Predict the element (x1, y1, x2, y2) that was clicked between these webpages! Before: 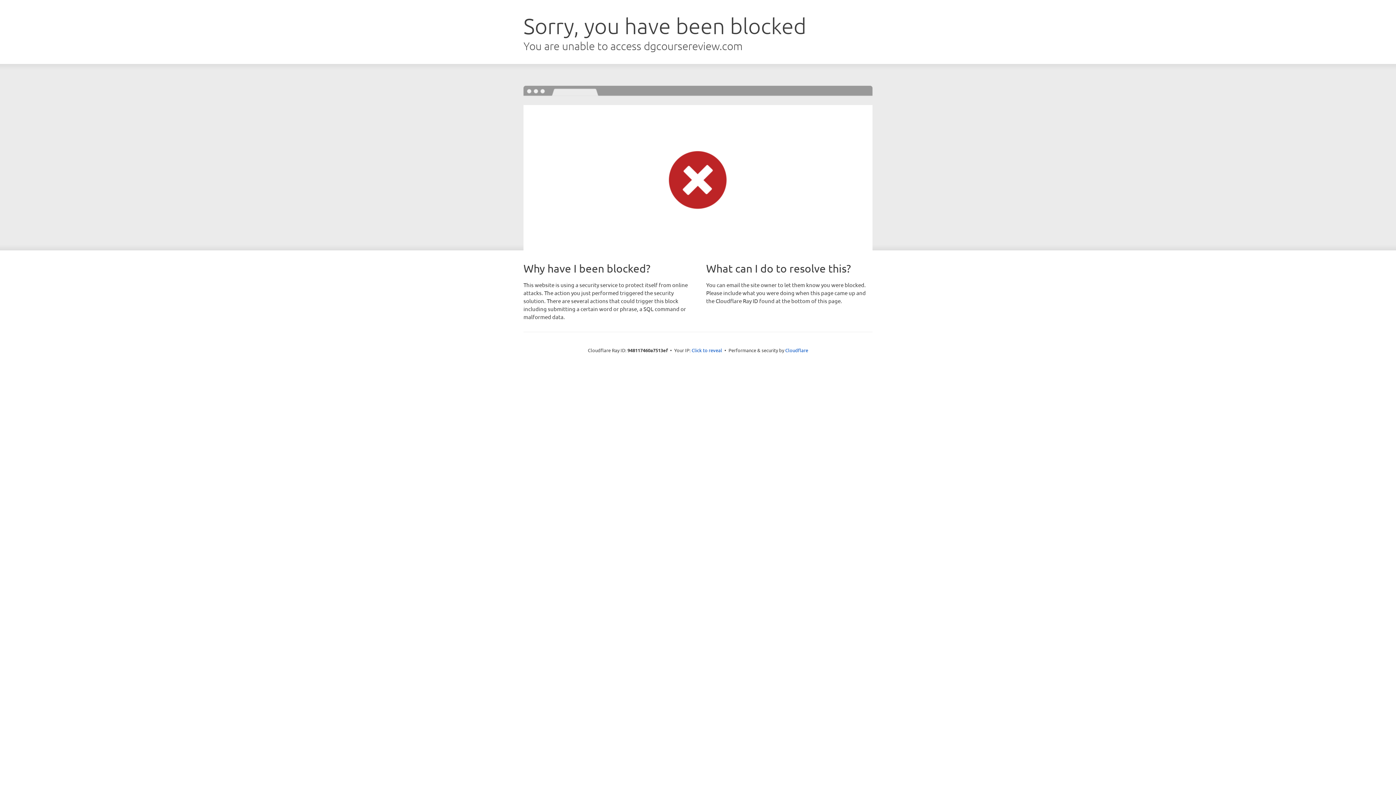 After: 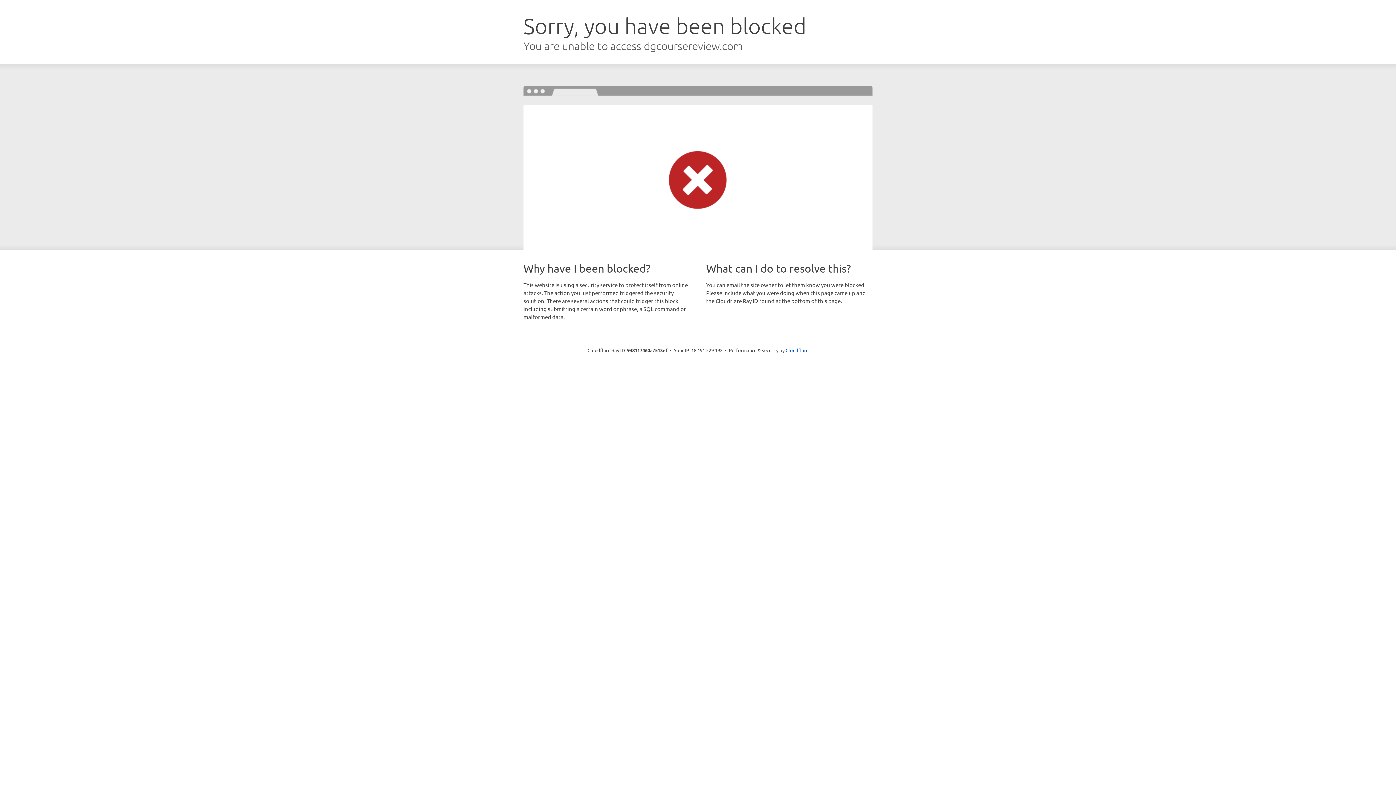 Action: label: Click to reveal bbox: (691, 346, 722, 353)